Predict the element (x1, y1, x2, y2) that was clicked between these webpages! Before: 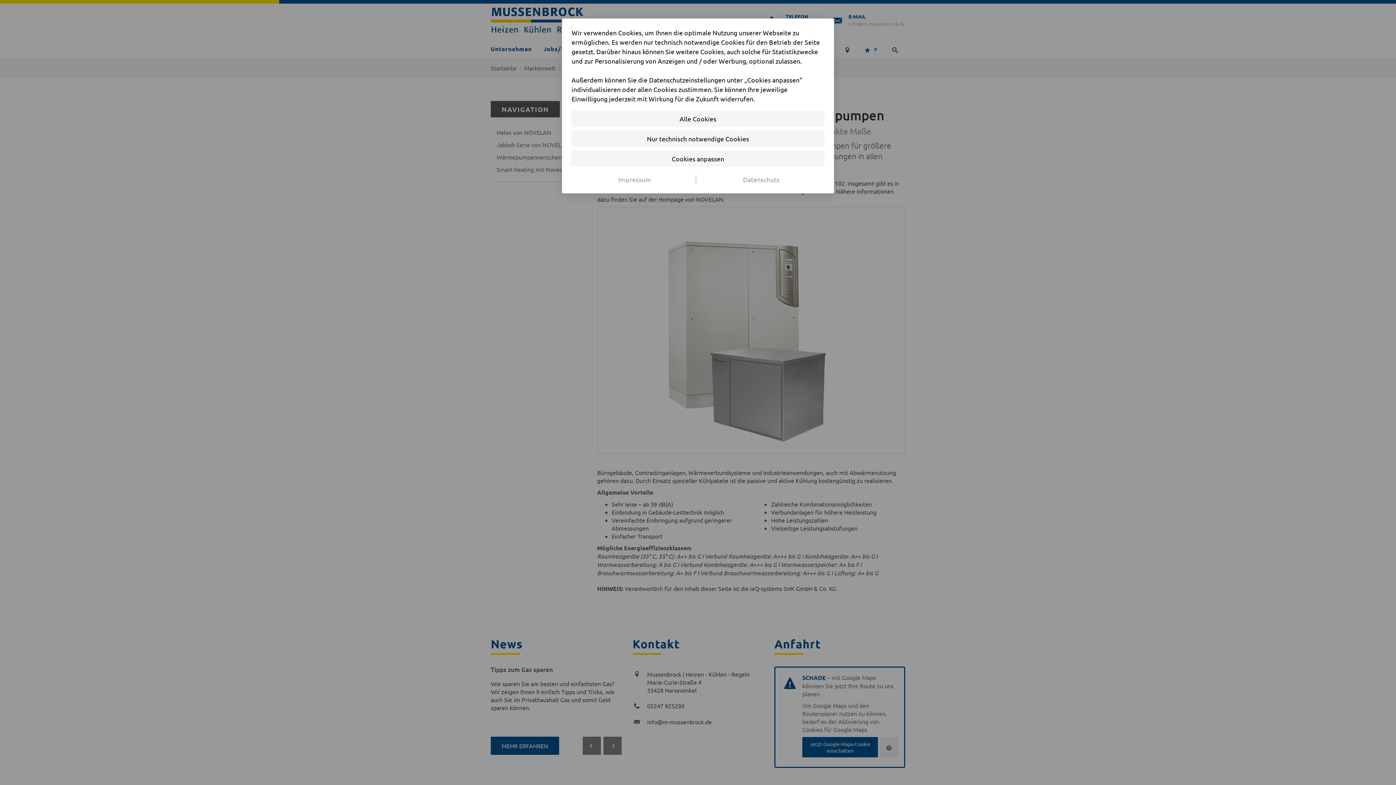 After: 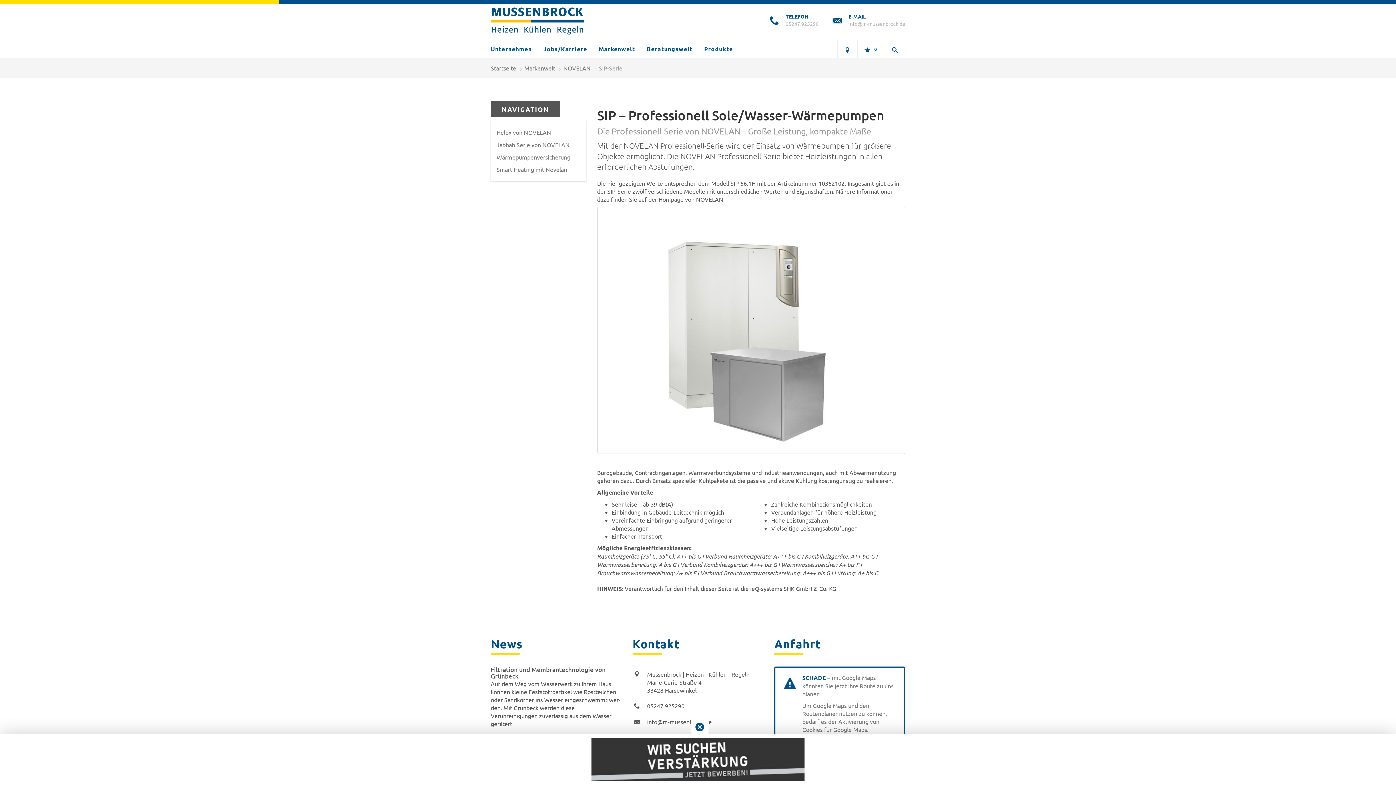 Action: bbox: (571, 130, 824, 146) label: Nur technisch notwendige Cookies